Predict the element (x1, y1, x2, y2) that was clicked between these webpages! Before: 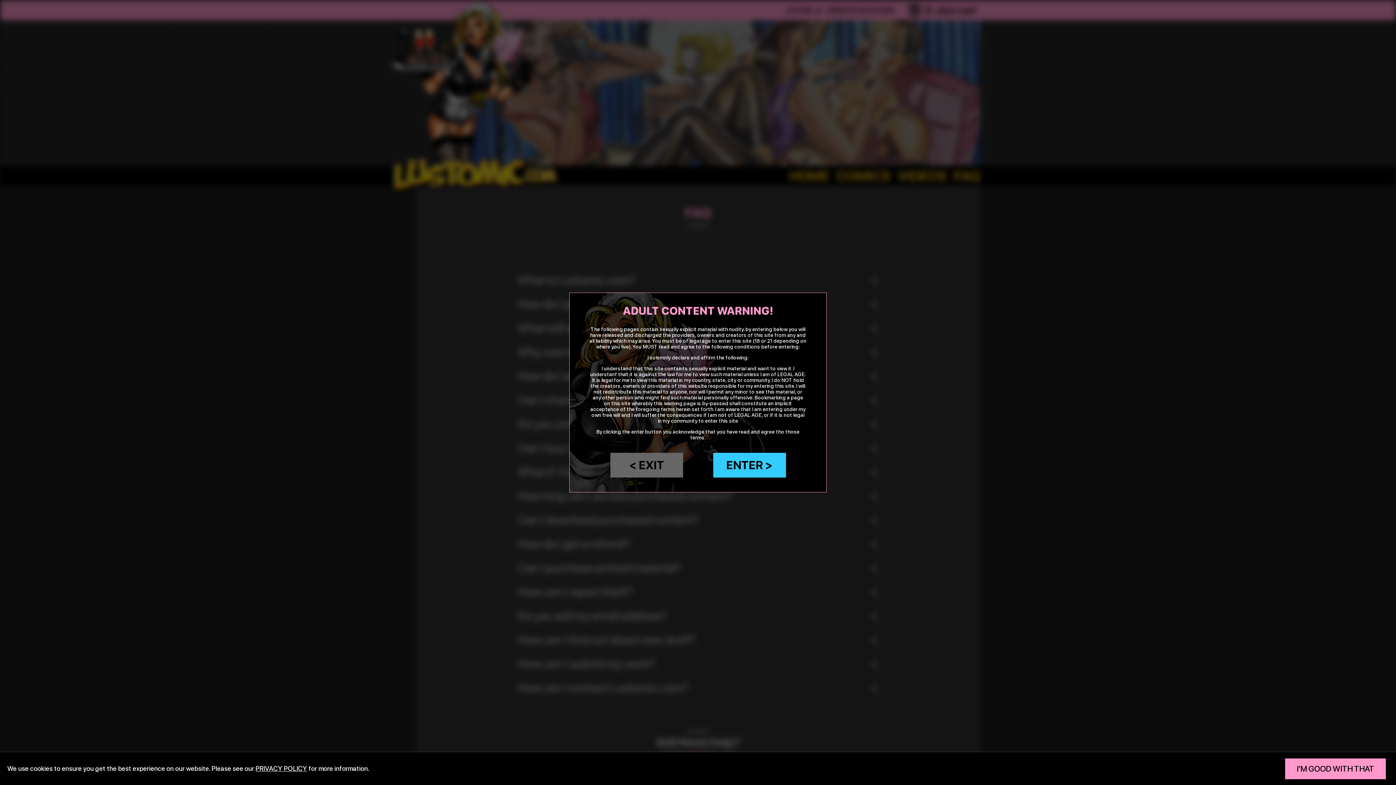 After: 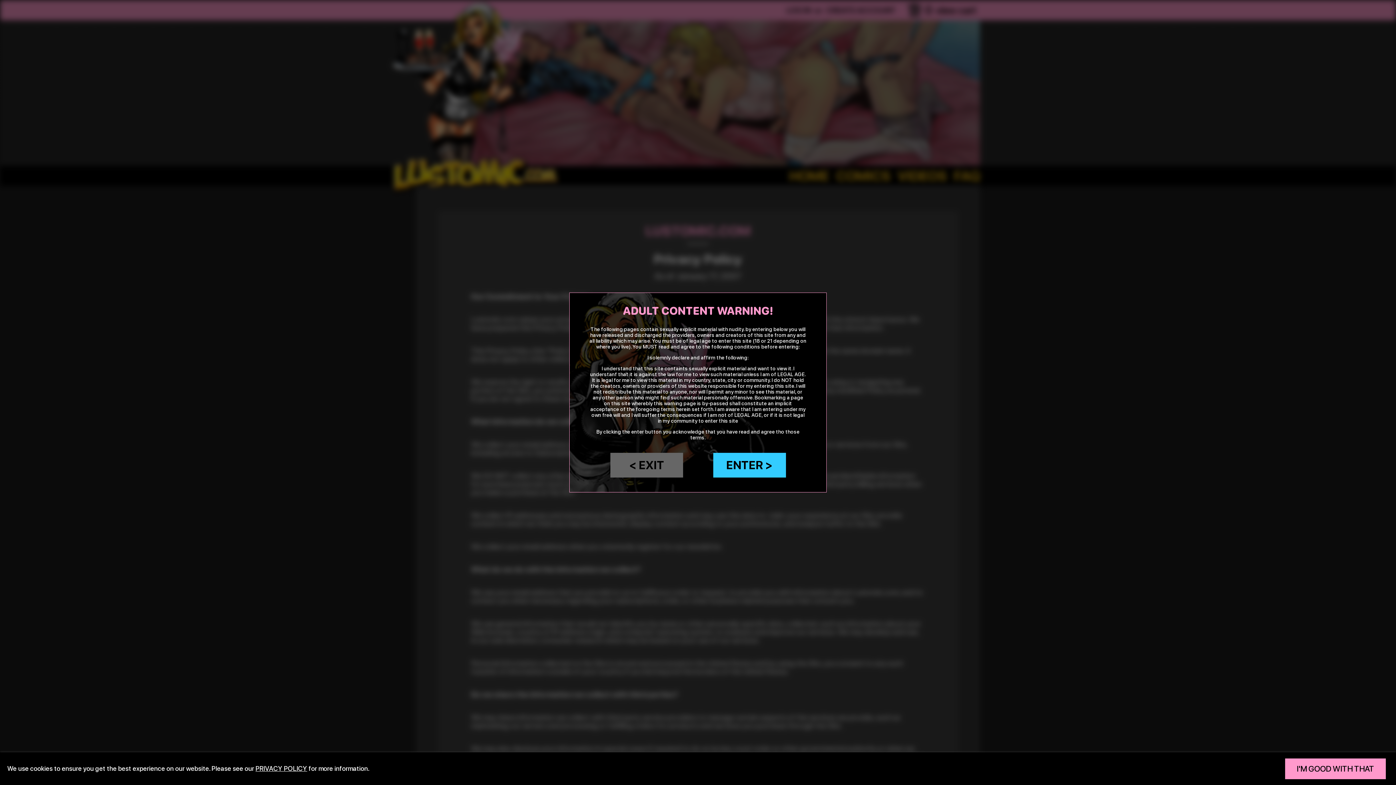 Action: bbox: (255, 765, 307, 772) label: PRIVACY POLICY